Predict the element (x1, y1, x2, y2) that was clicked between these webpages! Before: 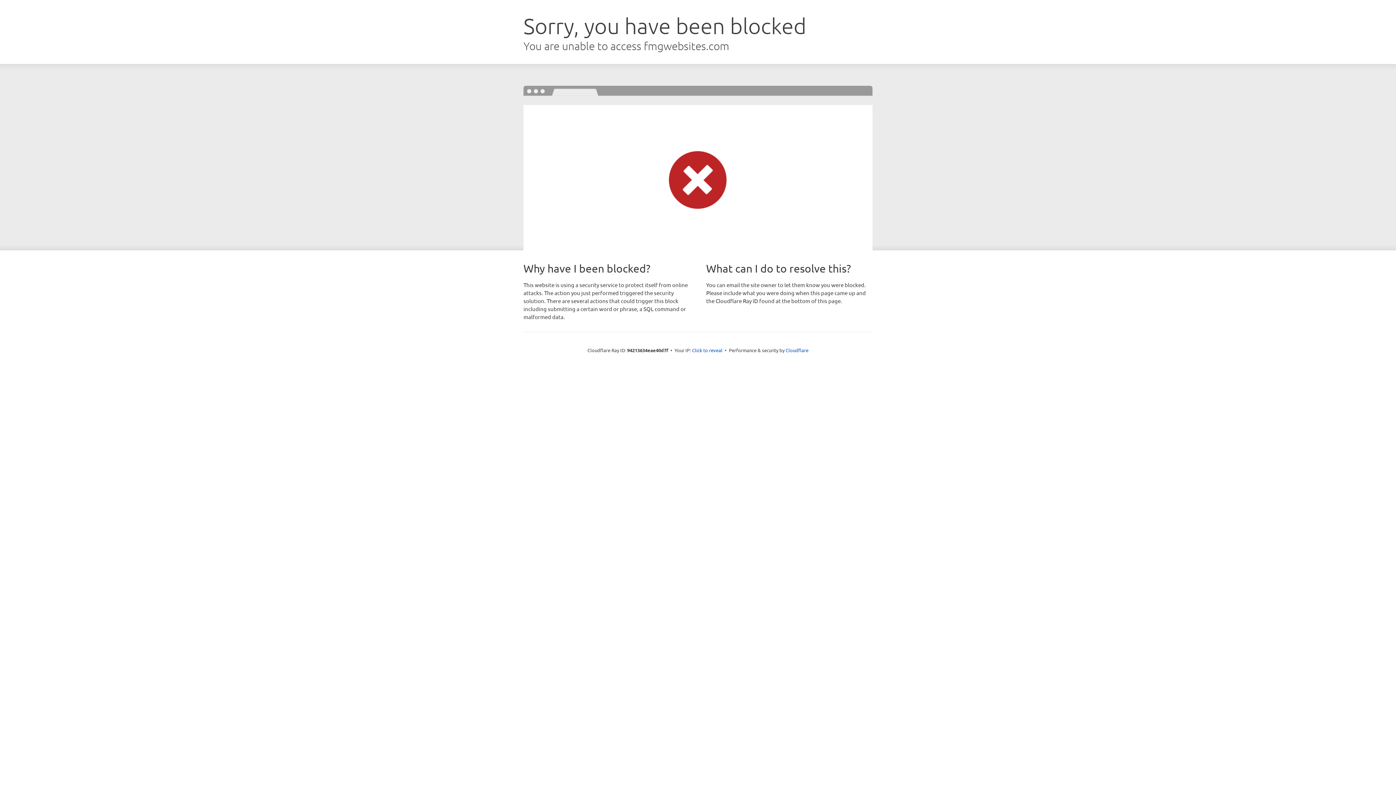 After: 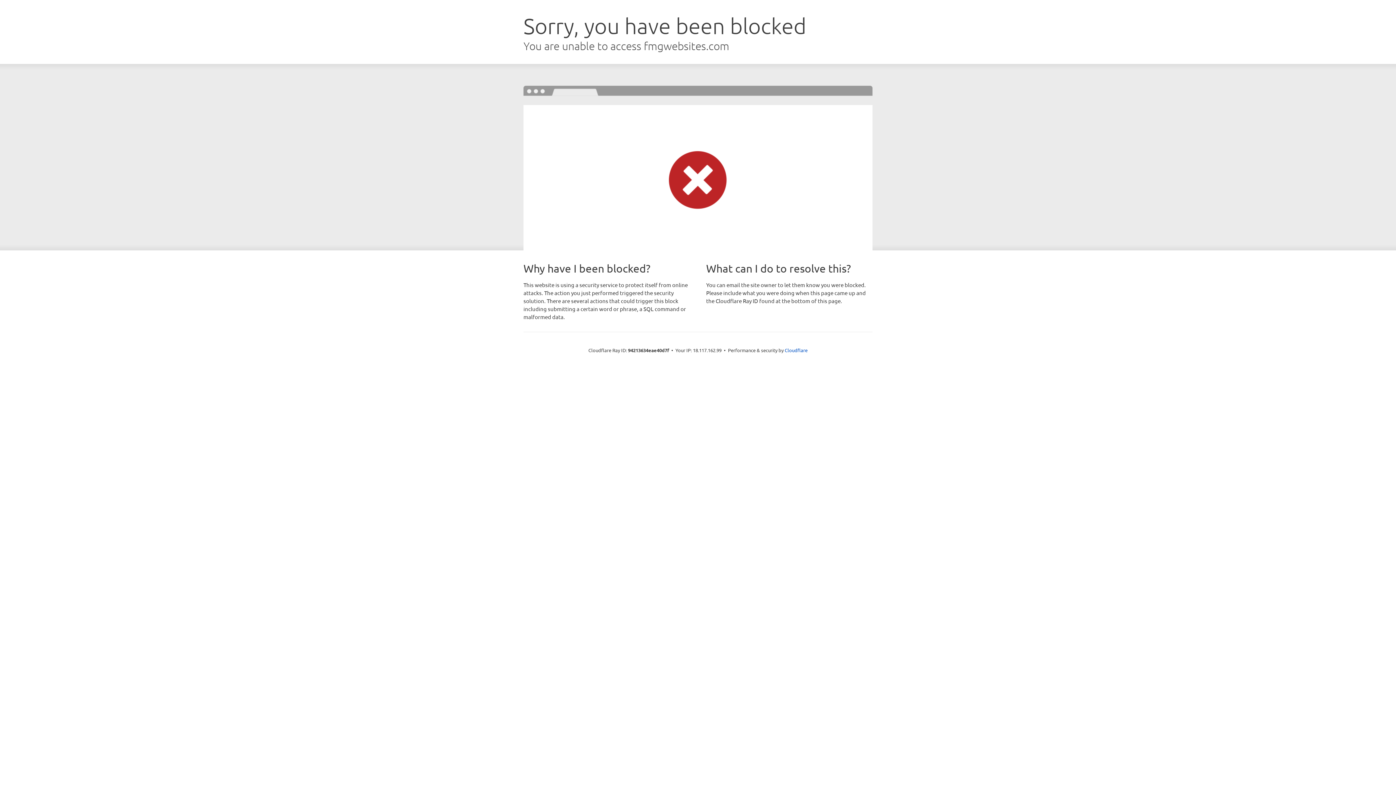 Action: bbox: (692, 346, 722, 353) label: Click to reveal